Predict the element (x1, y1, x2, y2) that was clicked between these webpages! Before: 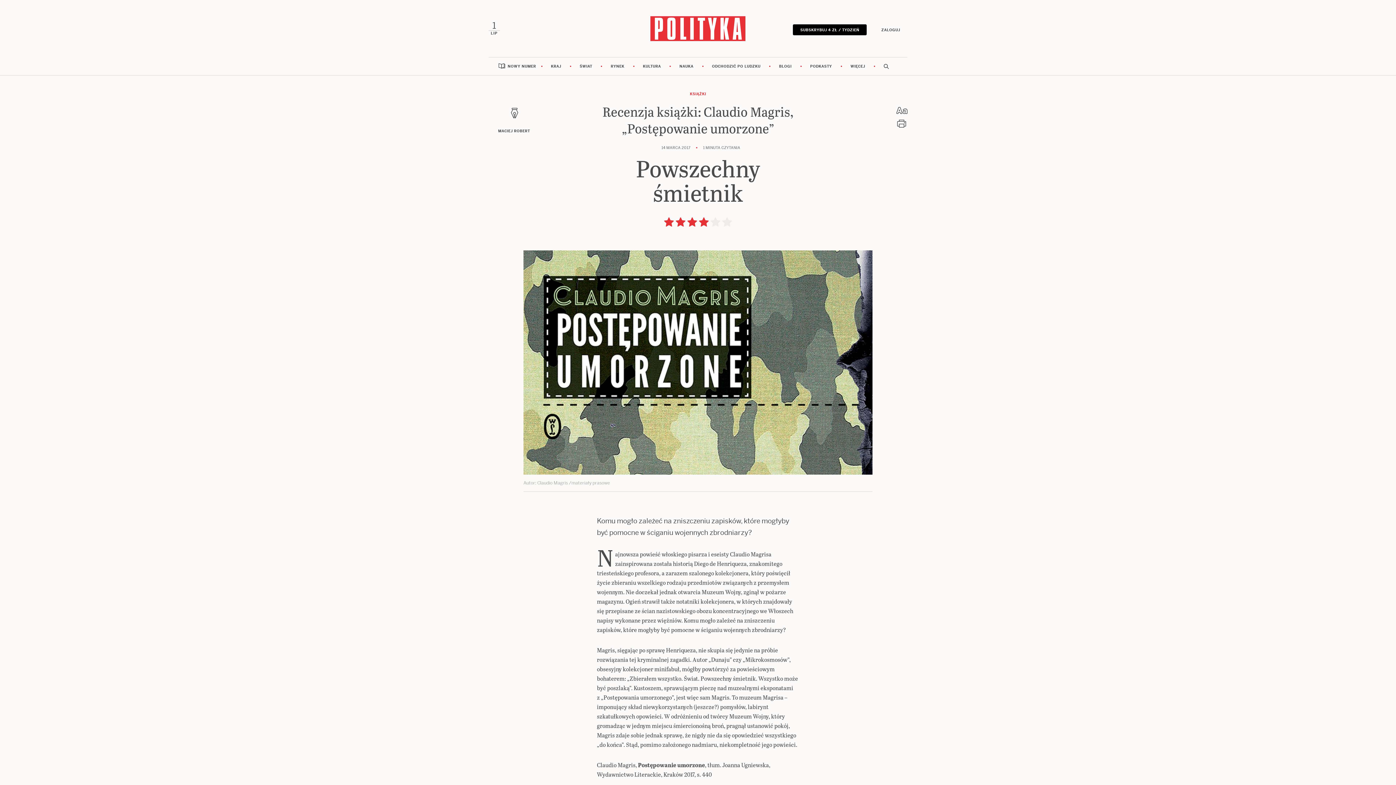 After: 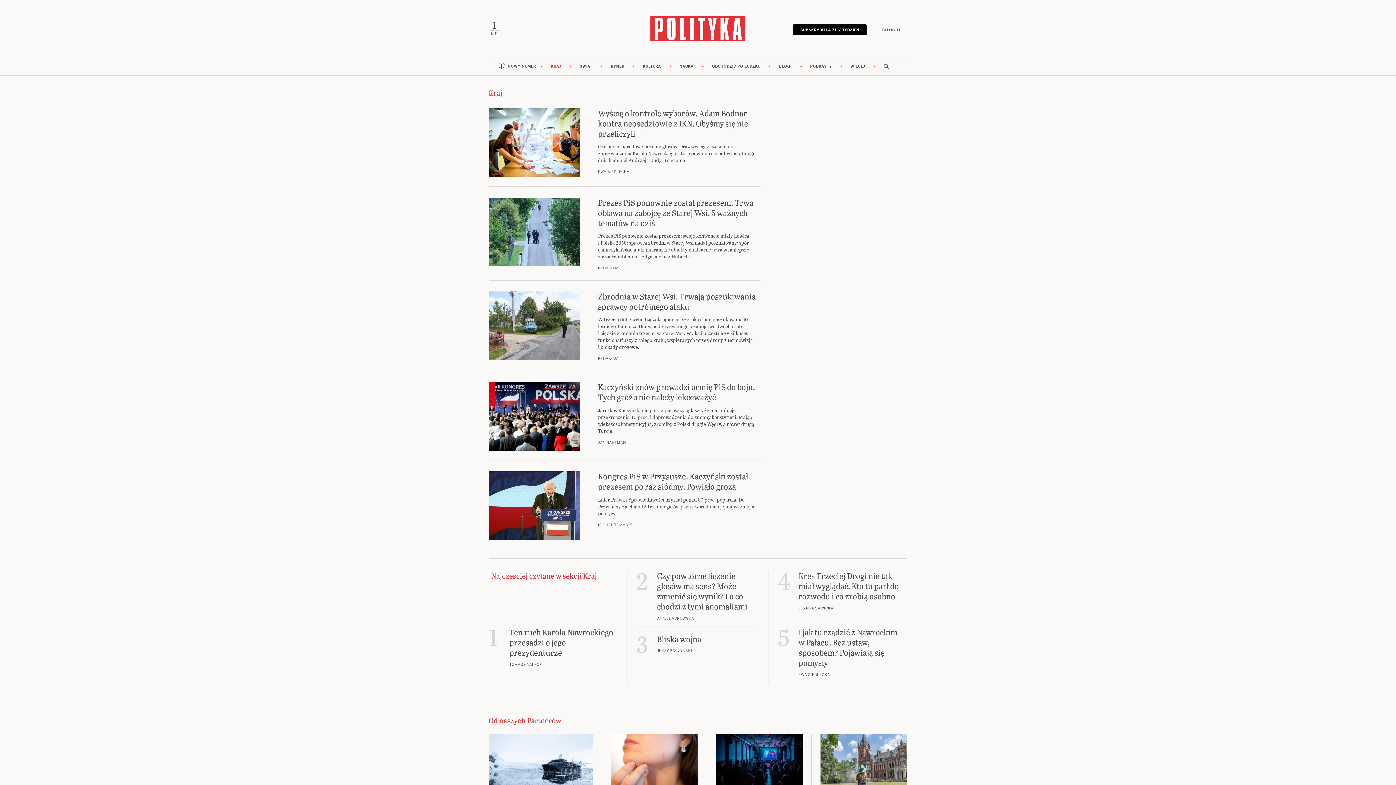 Action: bbox: (542, 57, 570, 75) label: KRAJ